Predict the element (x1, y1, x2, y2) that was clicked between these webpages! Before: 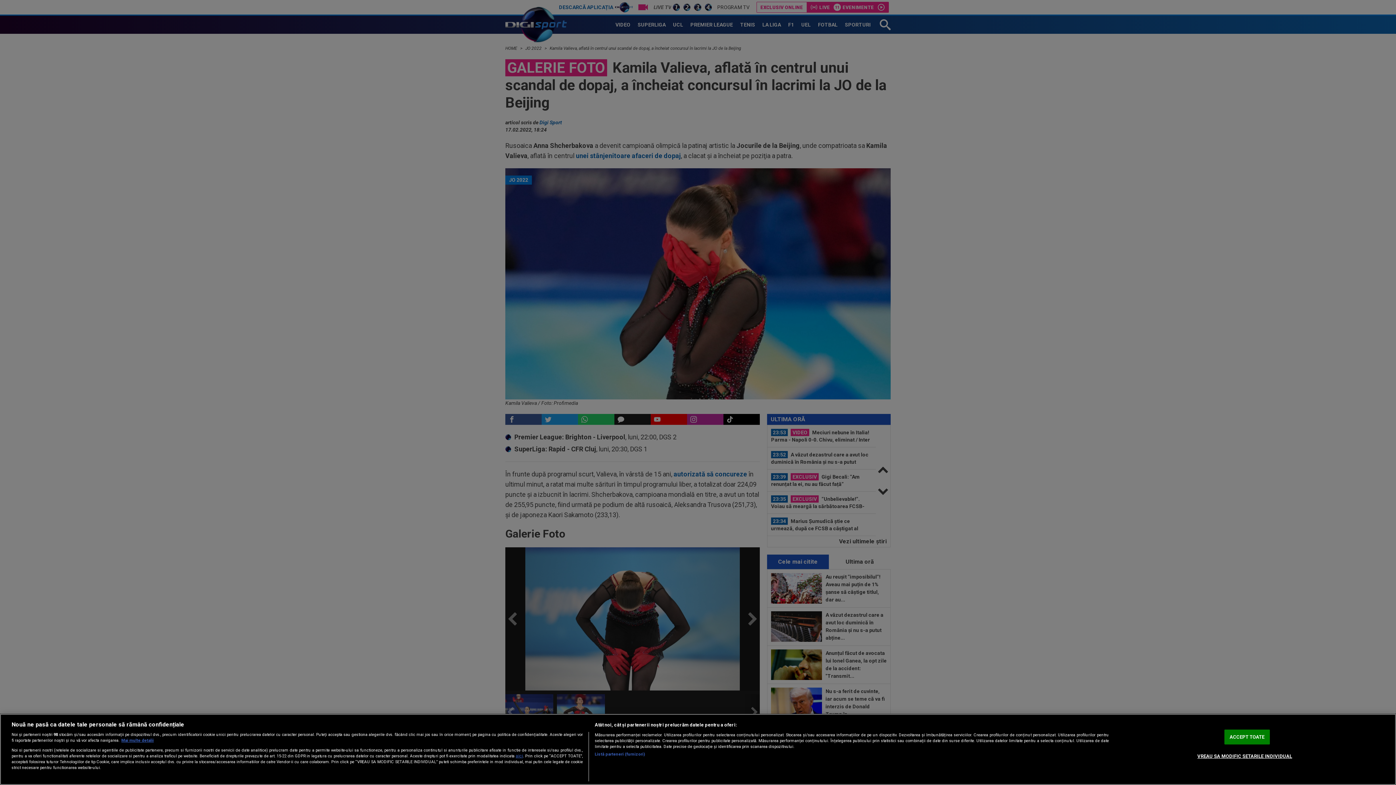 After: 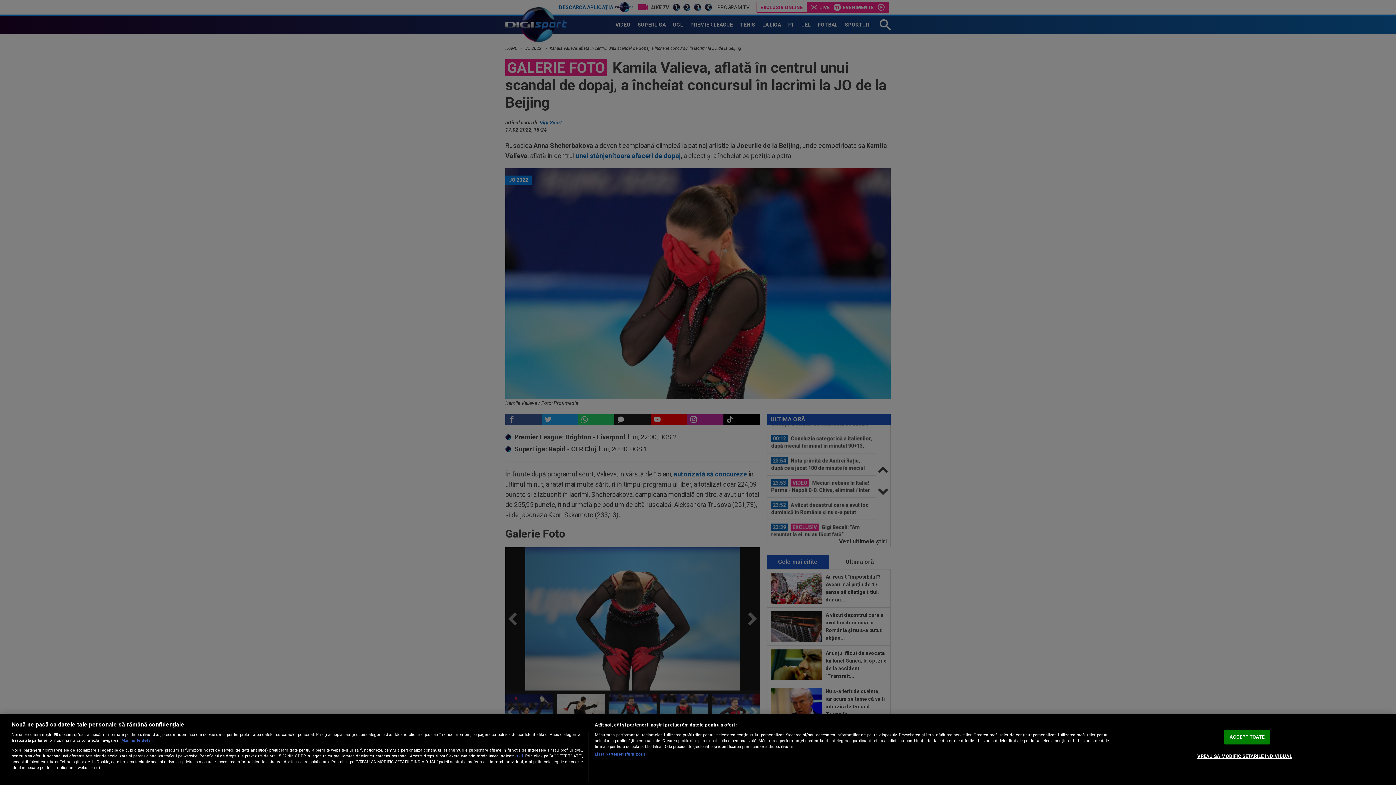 Action: label: Mai multe informații despre confidențialitatea datelor dvs., se deschide într-o fereastră nouă bbox: (121, 738, 153, 743)